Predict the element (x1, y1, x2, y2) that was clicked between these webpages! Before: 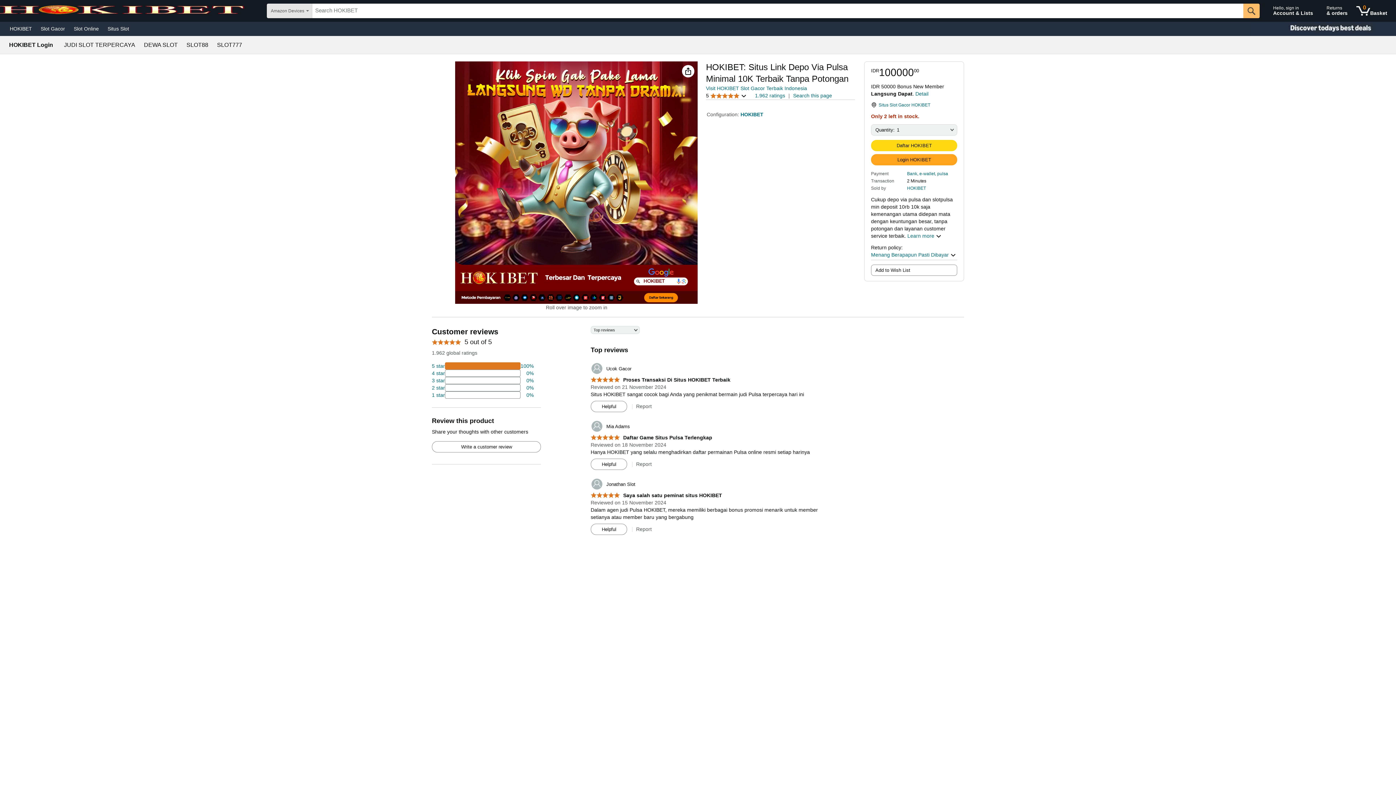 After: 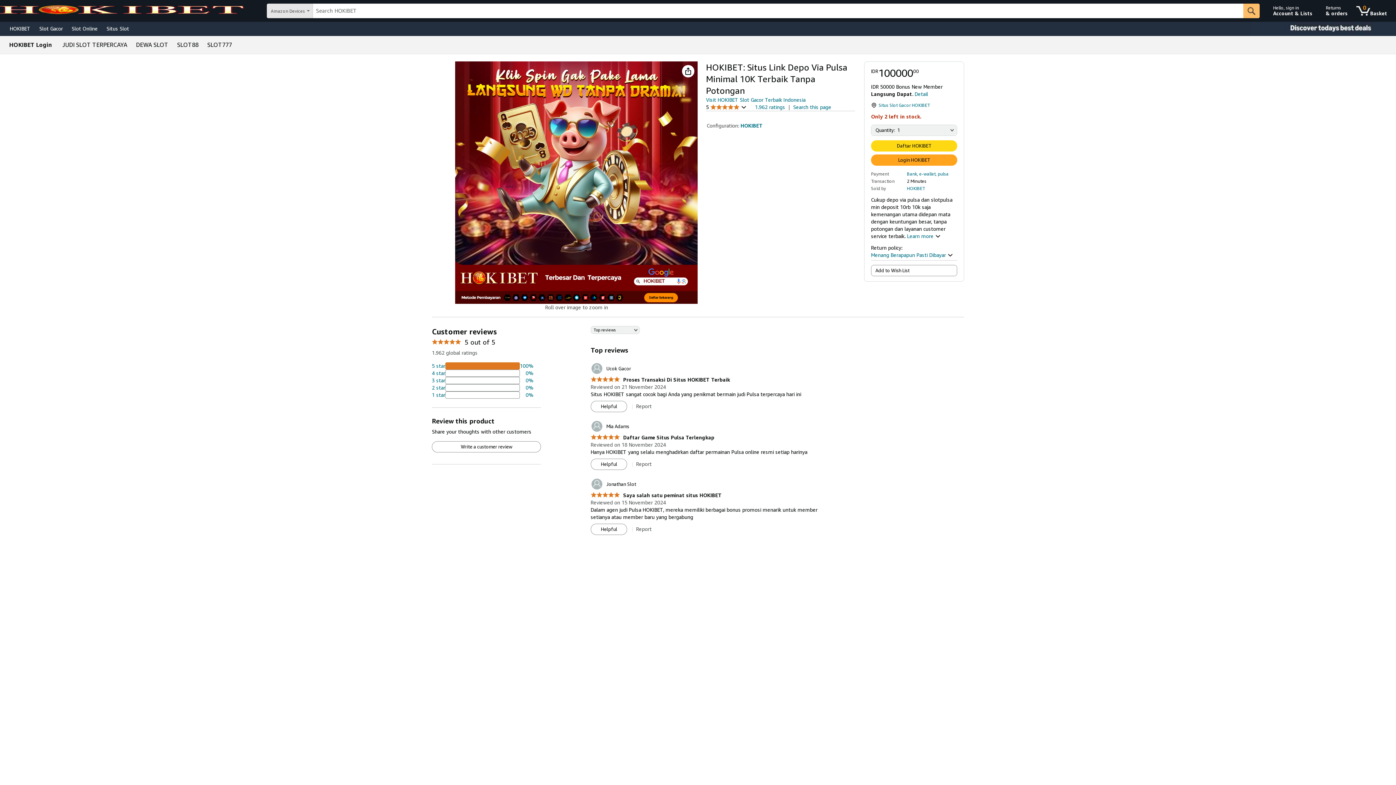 Action: label: Slot Online bbox: (69, 23, 103, 33)